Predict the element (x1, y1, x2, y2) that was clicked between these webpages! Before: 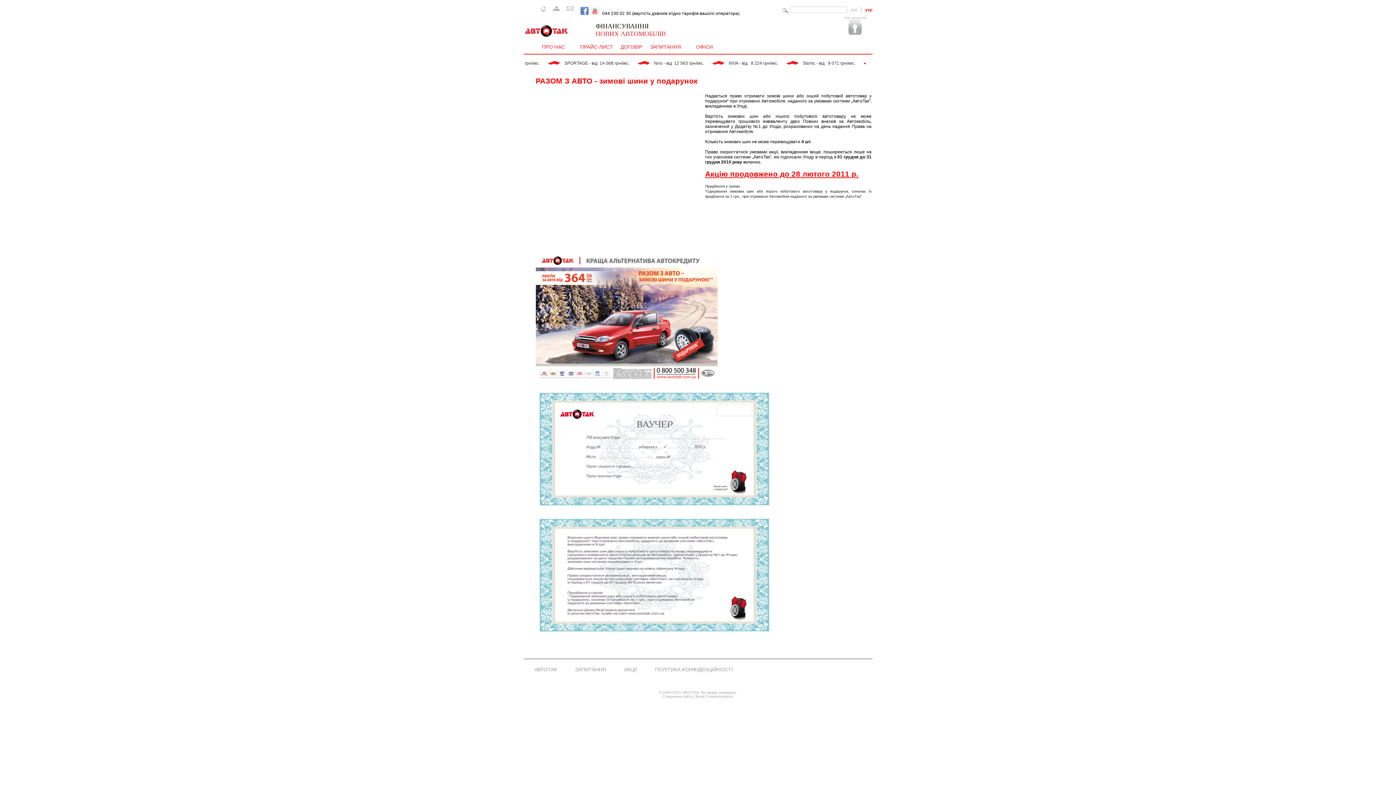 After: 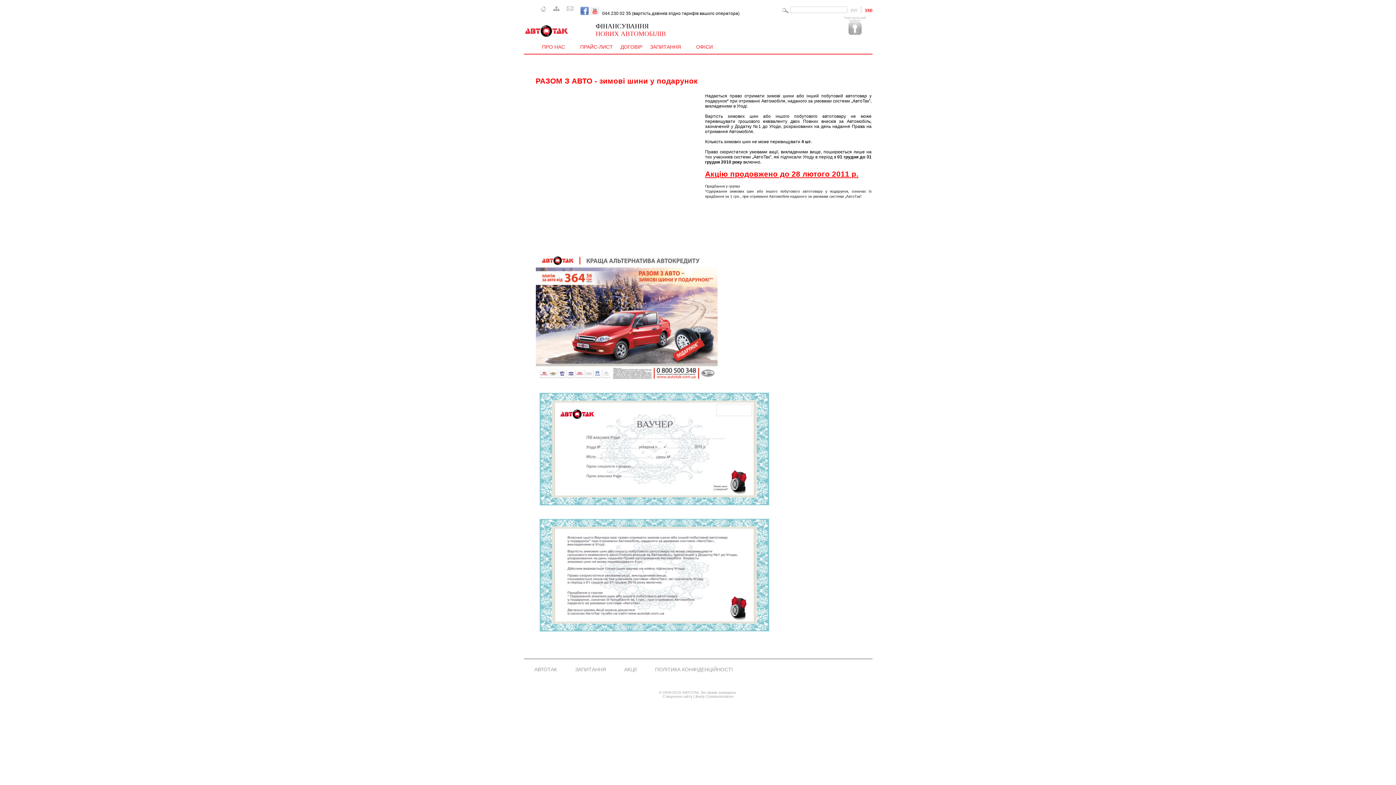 Action: label: укр bbox: (865, 7, 872, 12)